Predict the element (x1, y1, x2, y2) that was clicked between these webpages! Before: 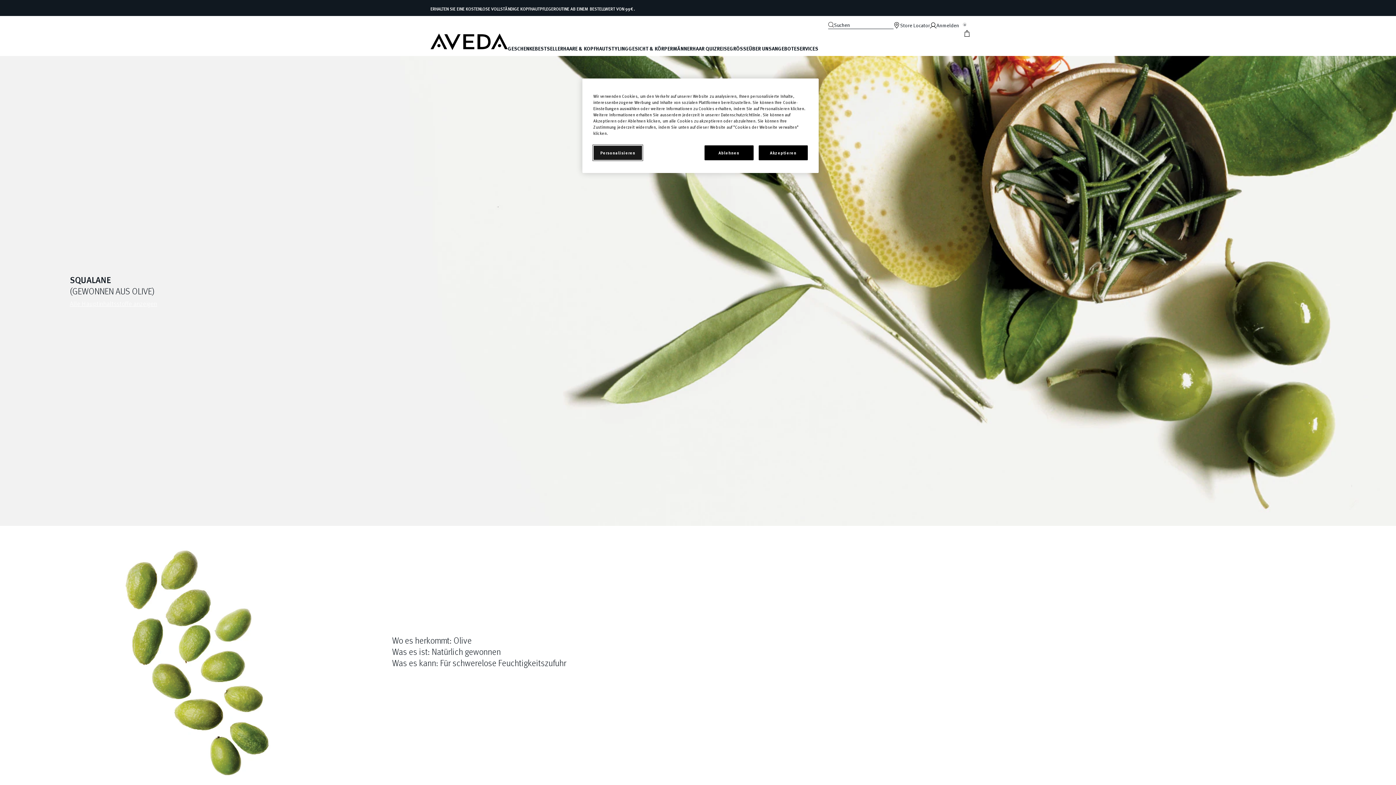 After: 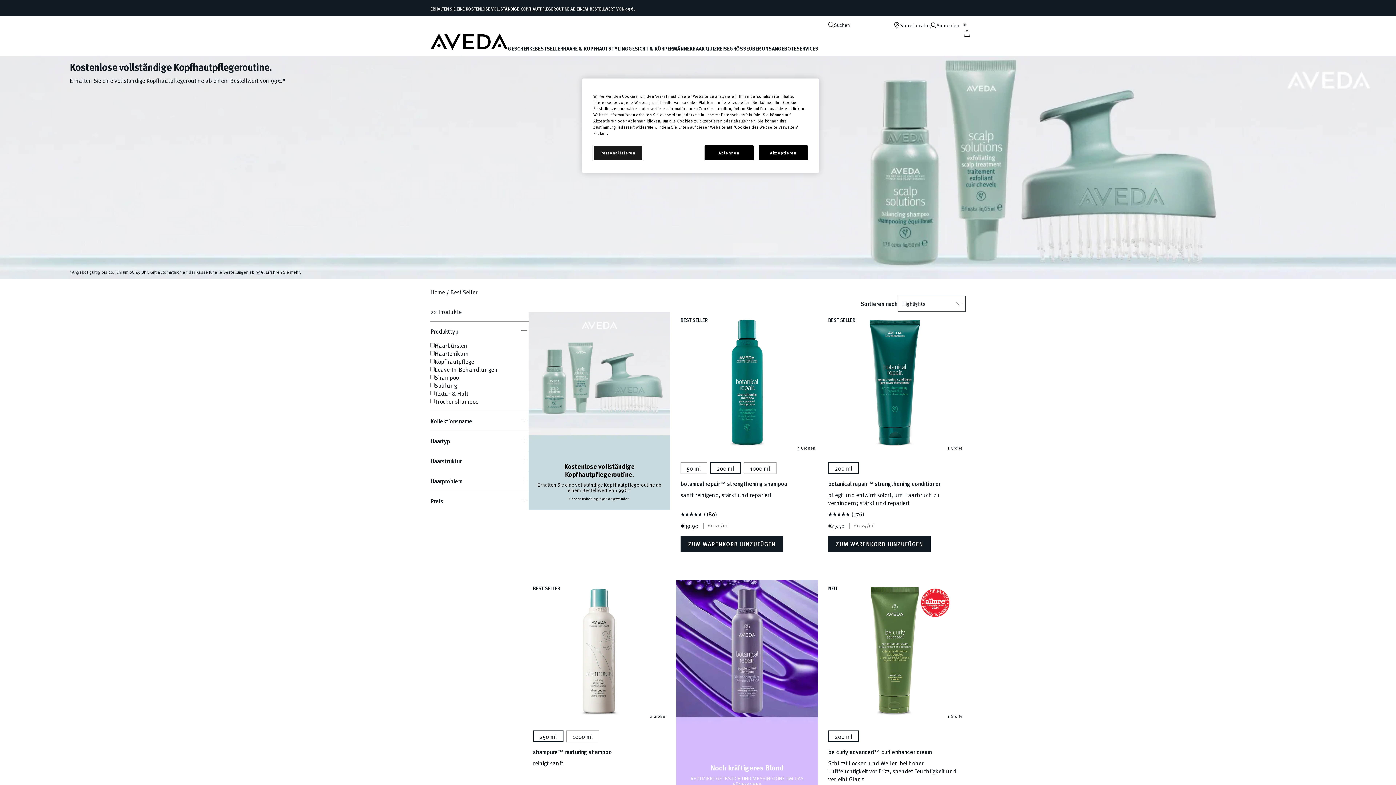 Action: label: View BESTSELLER menu bbox: (534, 45, 563, 54)